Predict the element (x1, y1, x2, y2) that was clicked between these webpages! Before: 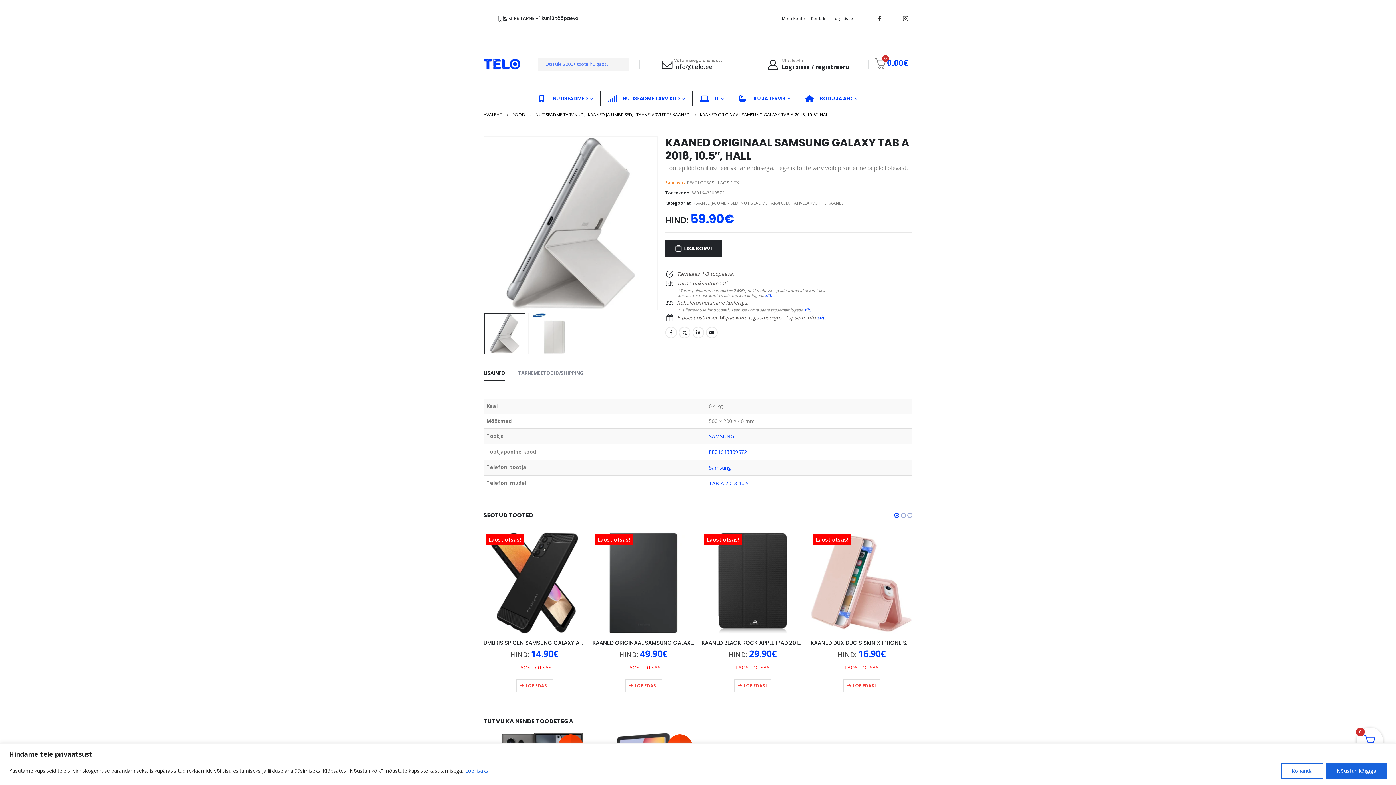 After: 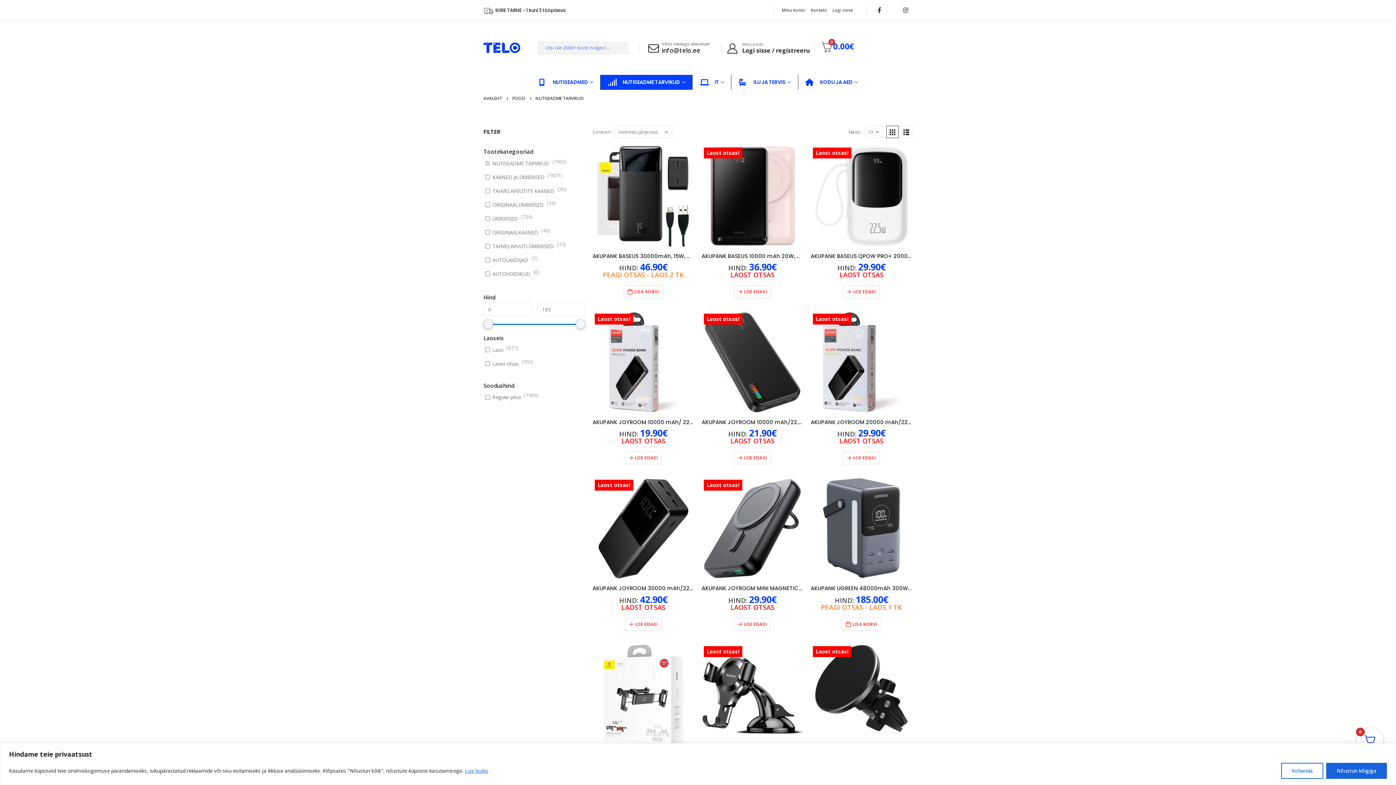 Action: bbox: (535, 110, 584, 119) label: NUTISEADME TARVIKUD